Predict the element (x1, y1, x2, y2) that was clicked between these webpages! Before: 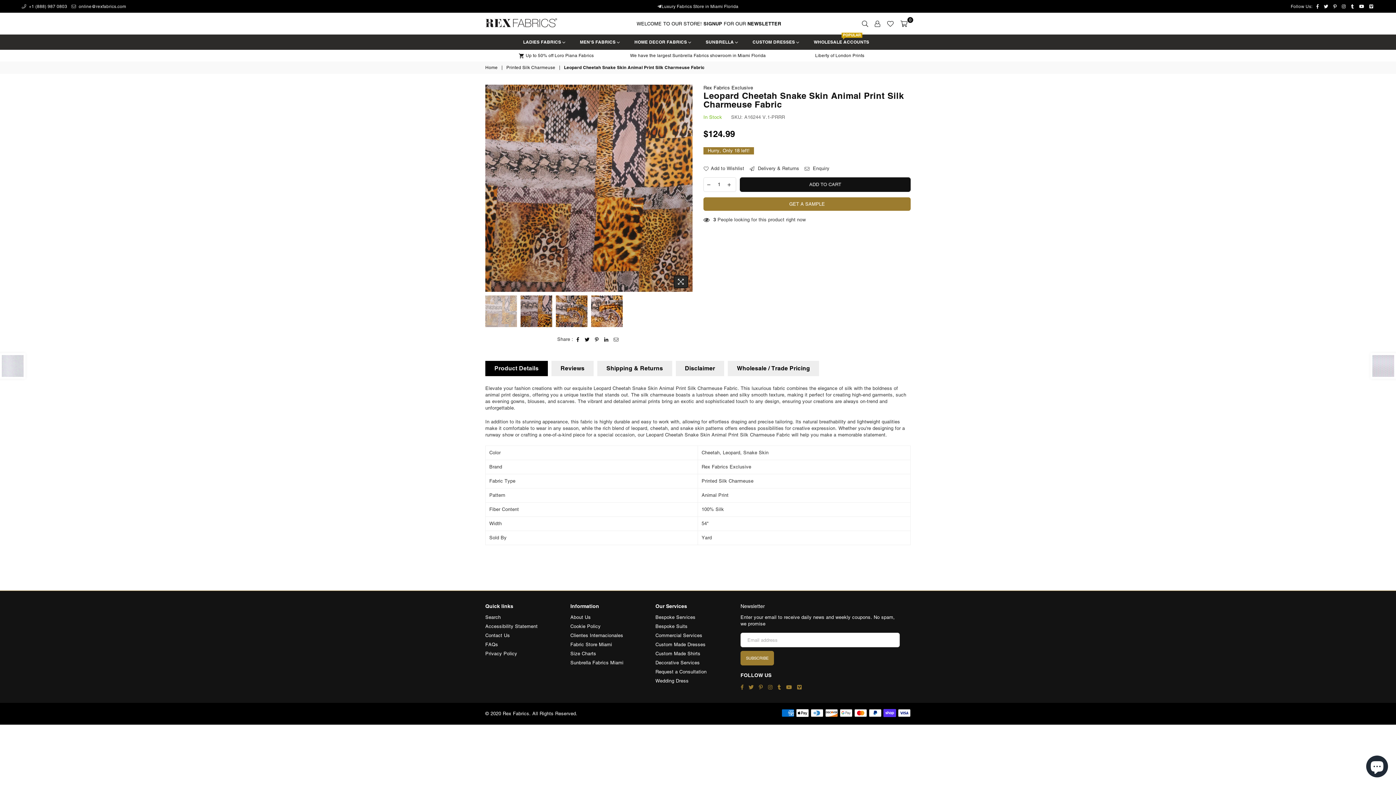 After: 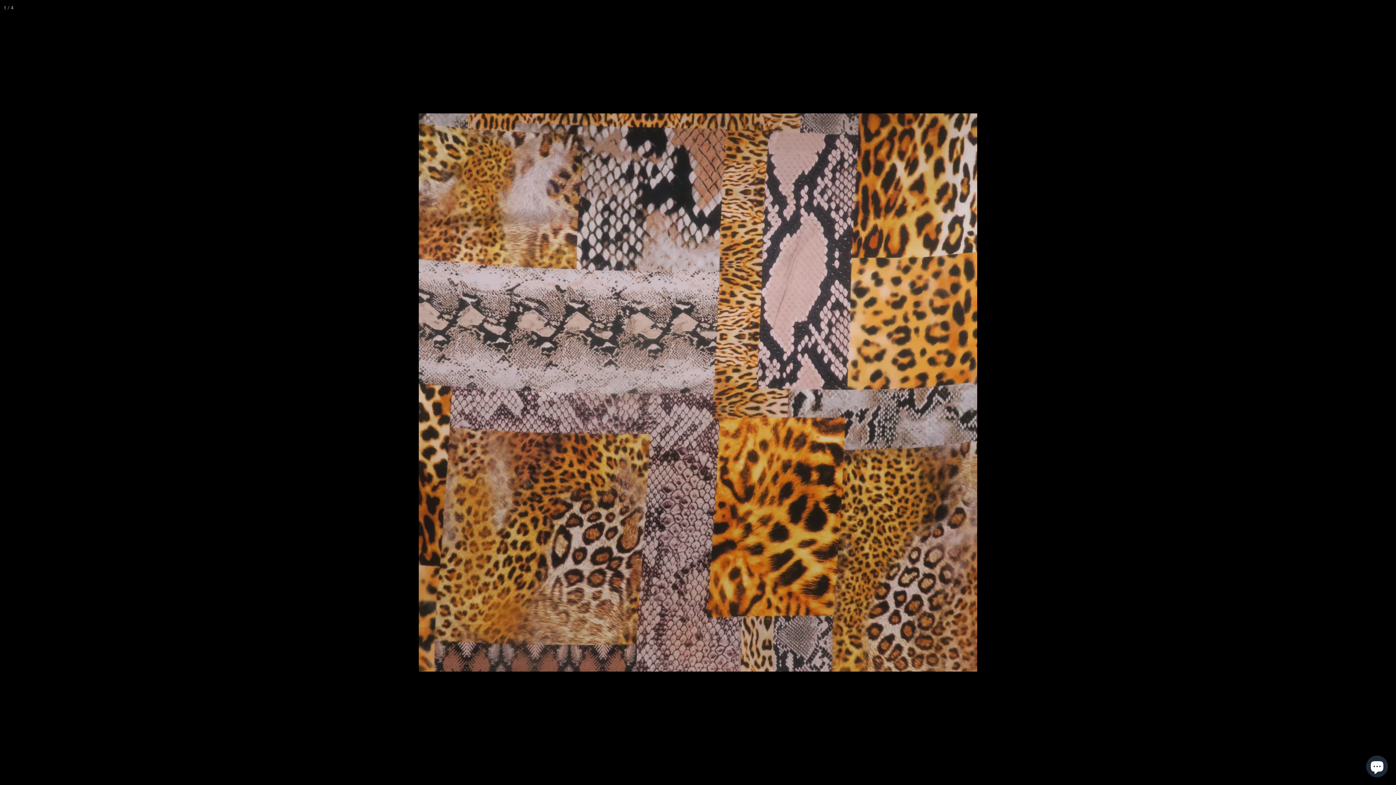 Action: bbox: (673, 275, 688, 288)